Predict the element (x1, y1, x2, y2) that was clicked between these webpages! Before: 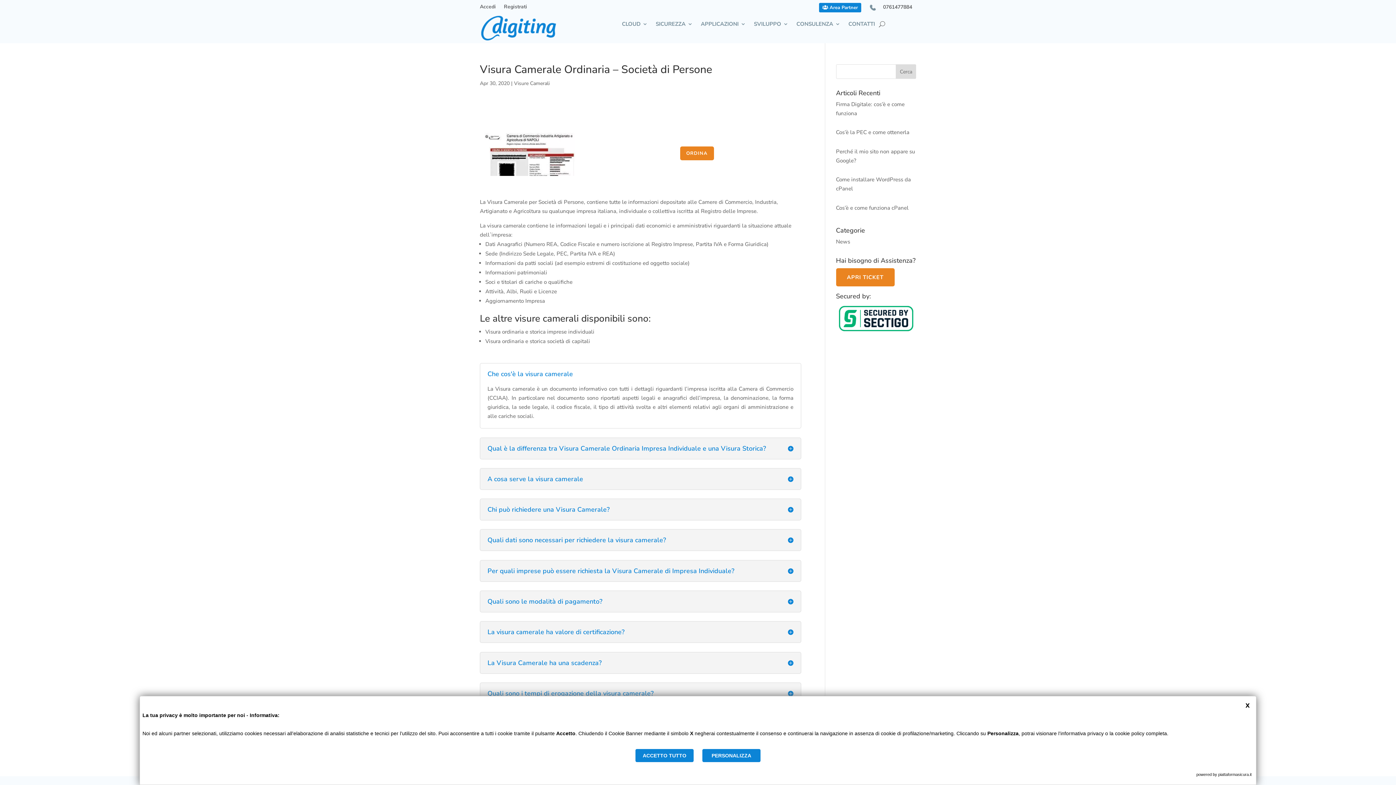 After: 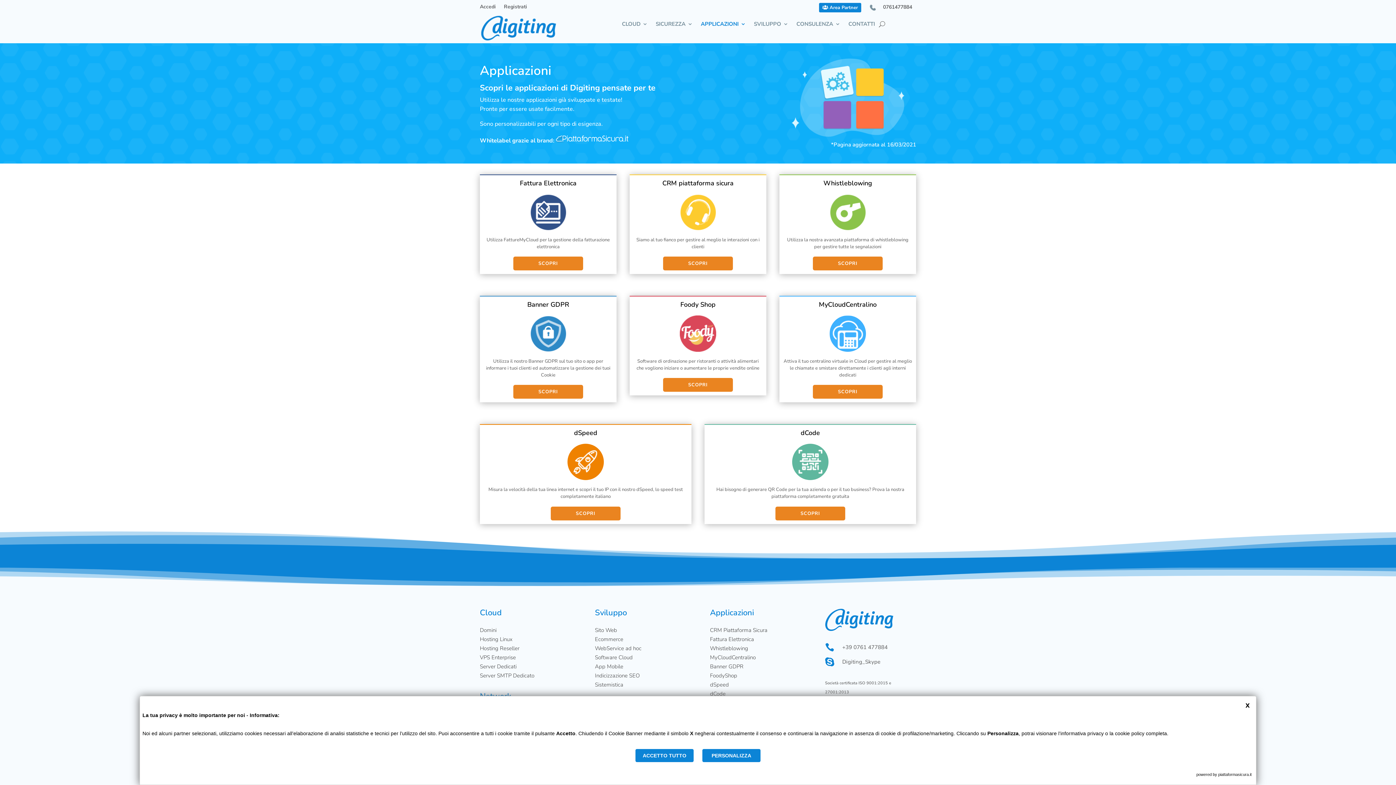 Action: label: APPLICAZIONI bbox: (701, 21, 746, 29)